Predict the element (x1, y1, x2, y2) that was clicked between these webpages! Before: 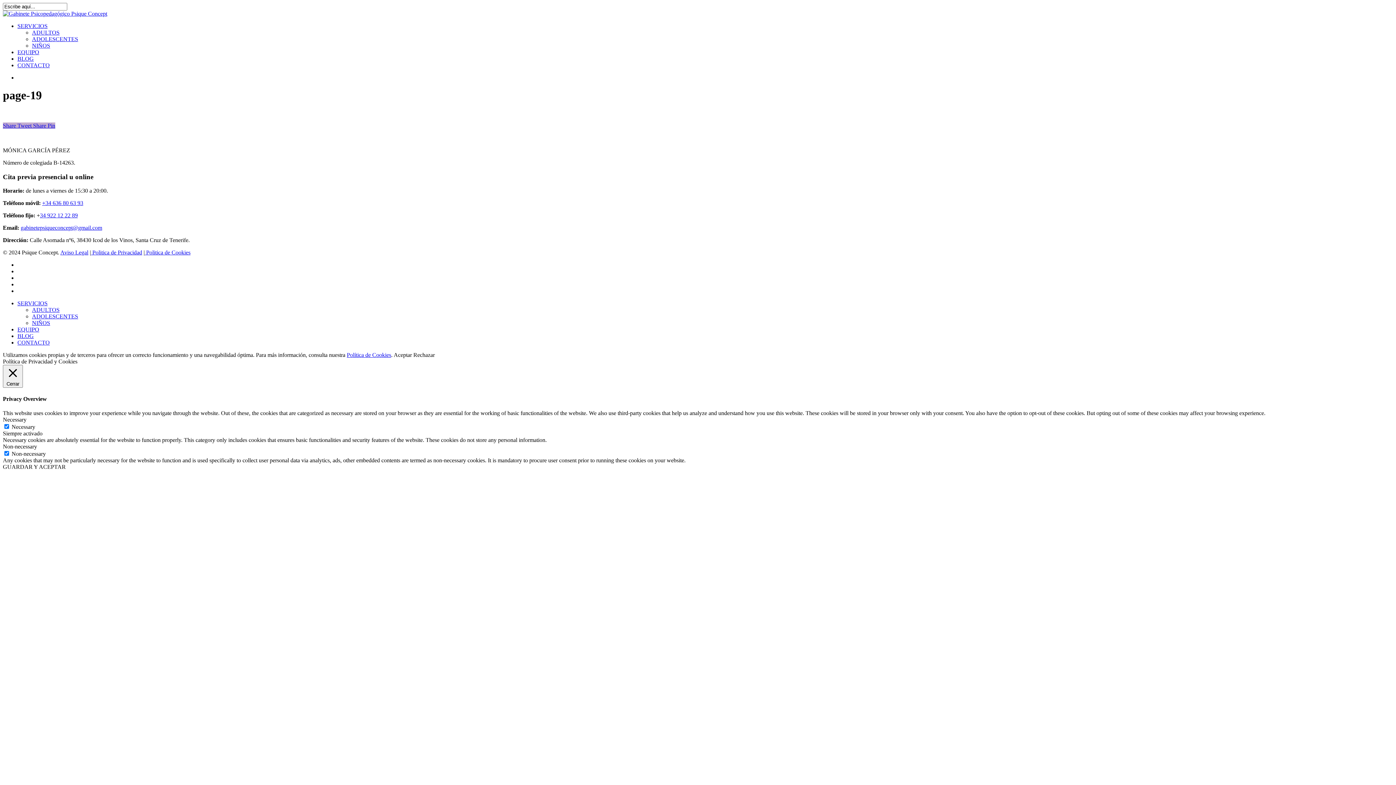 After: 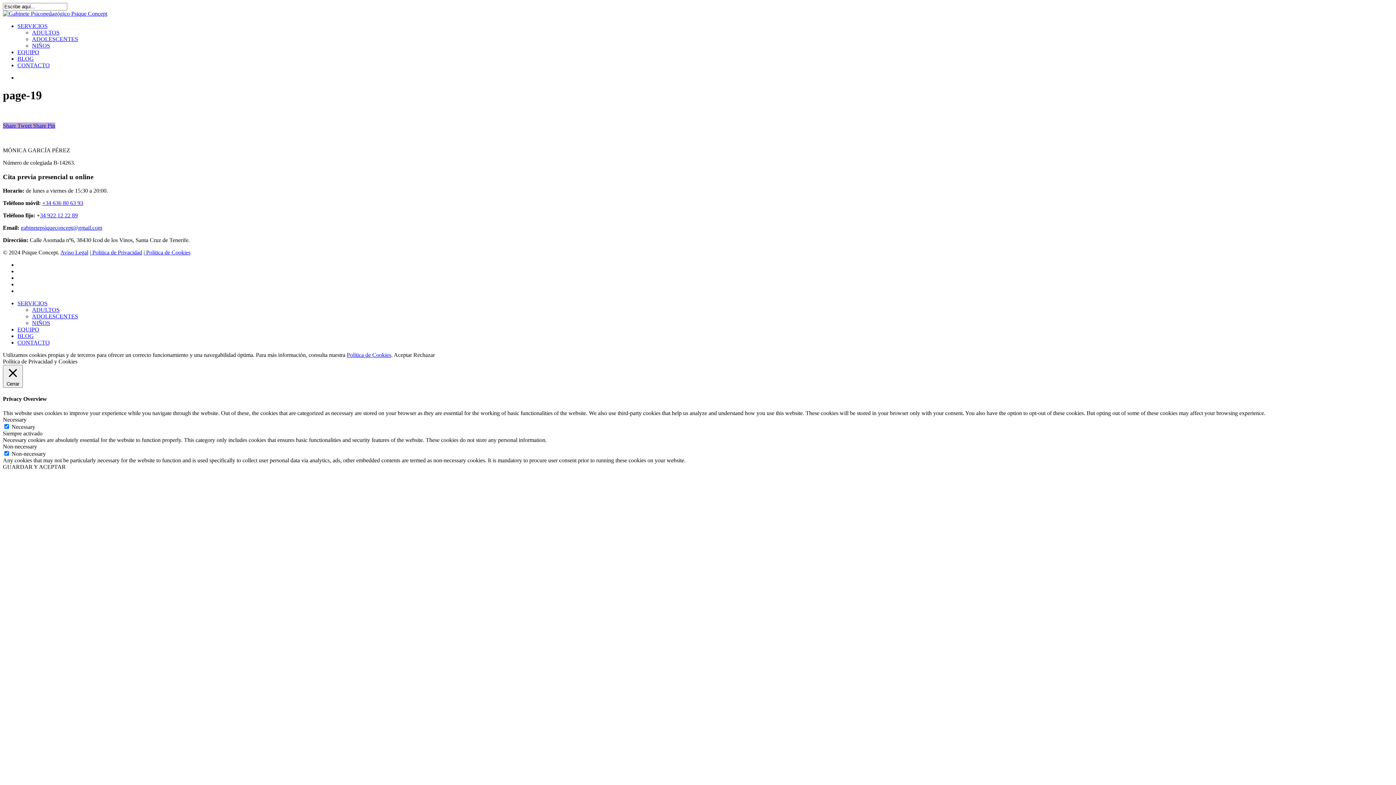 Action: bbox: (346, 352, 391, 358) label: Política de Cookies